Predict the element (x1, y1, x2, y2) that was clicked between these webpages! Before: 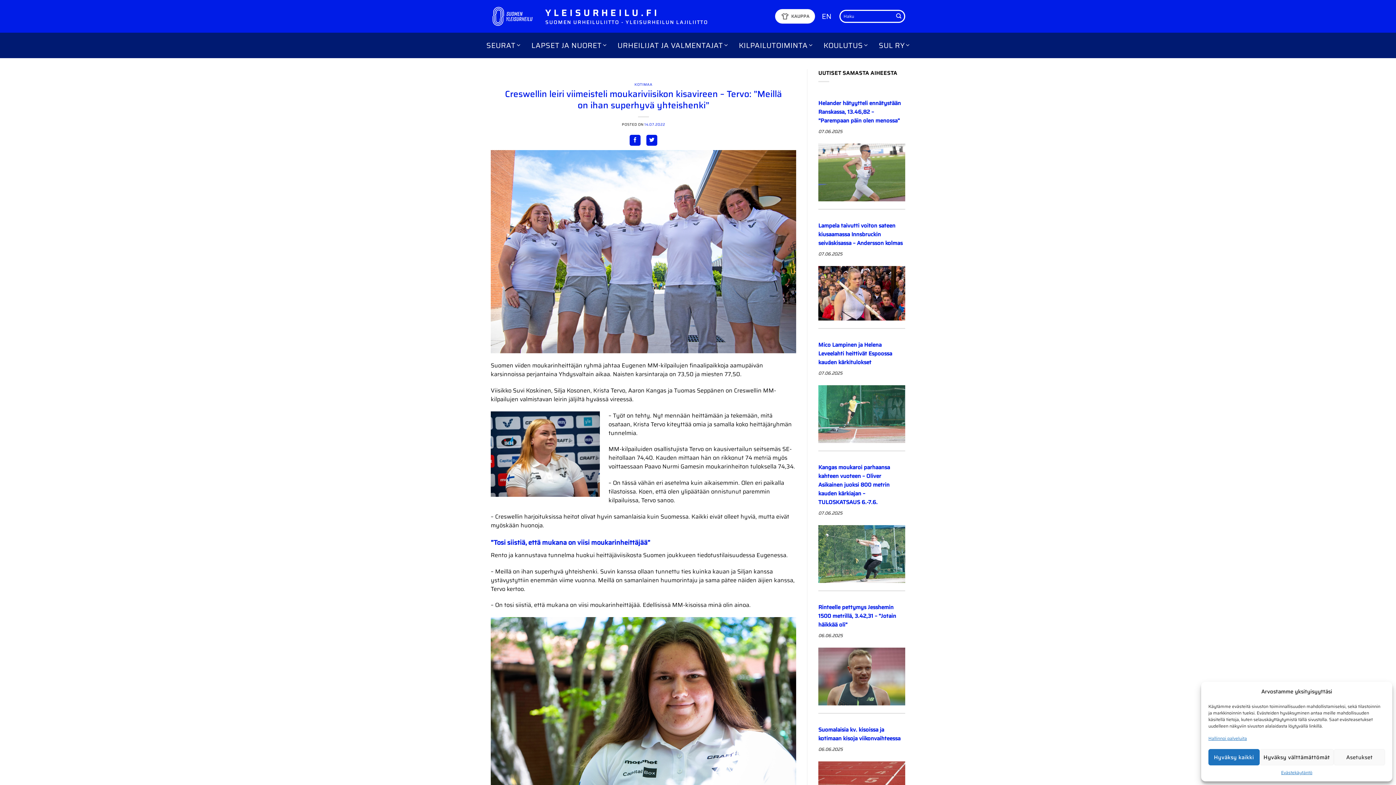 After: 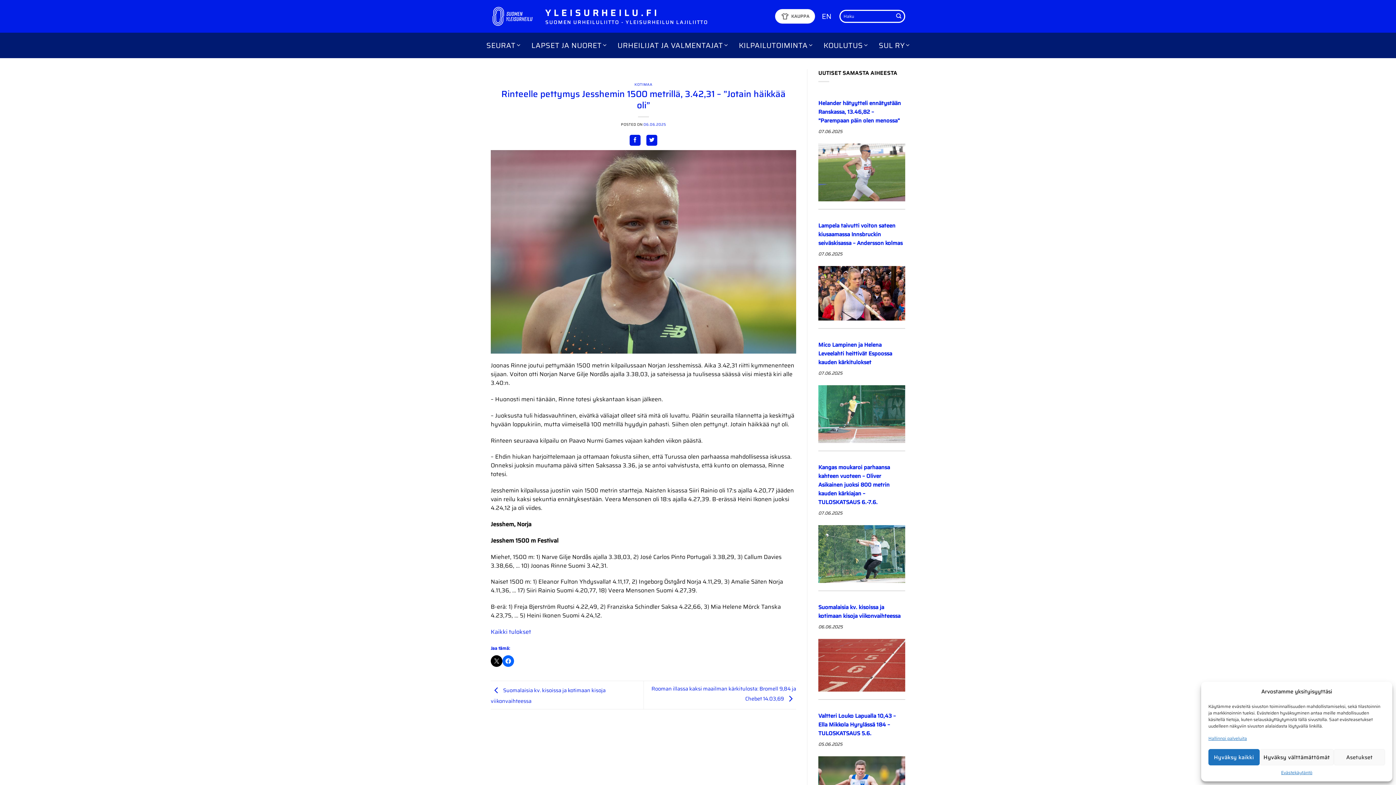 Action: bbox: (818, 643, 905, 709)